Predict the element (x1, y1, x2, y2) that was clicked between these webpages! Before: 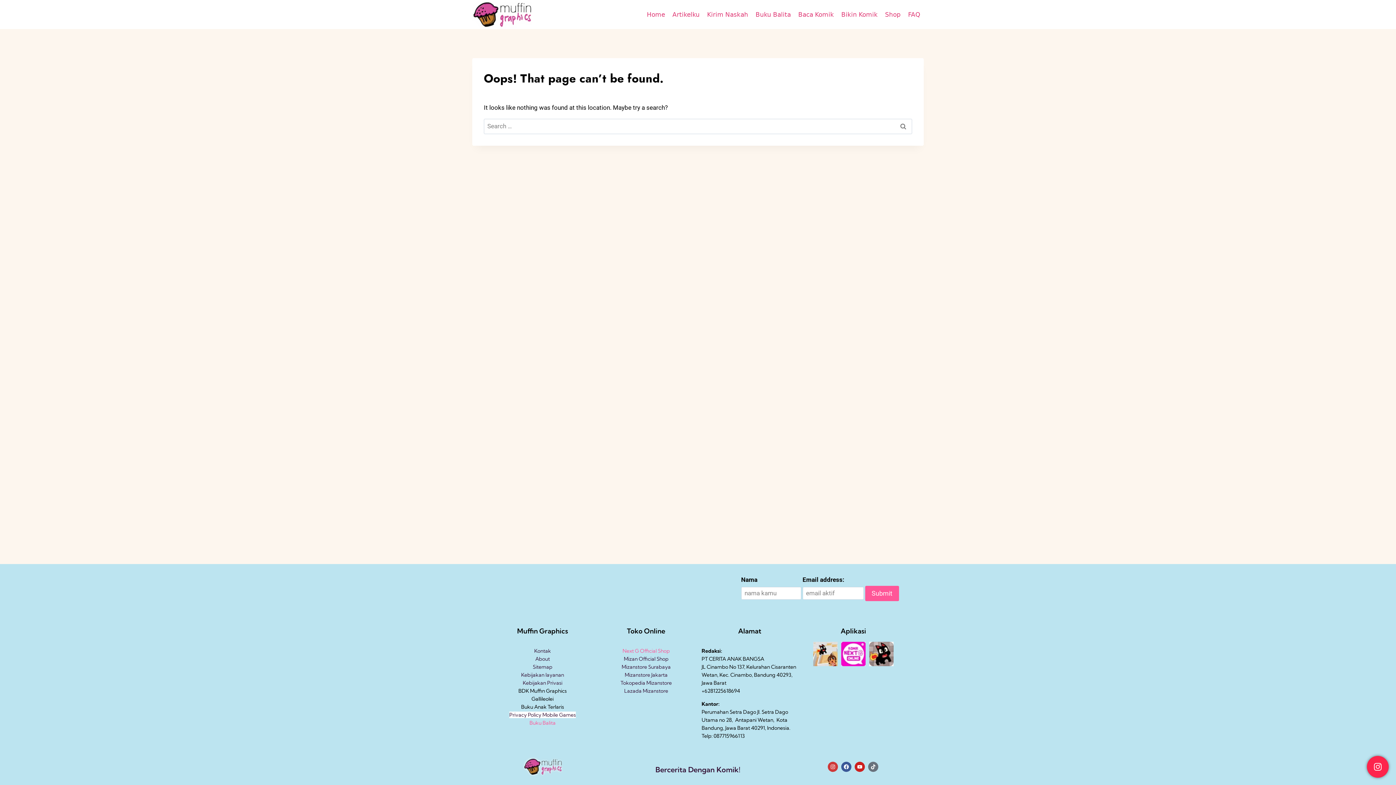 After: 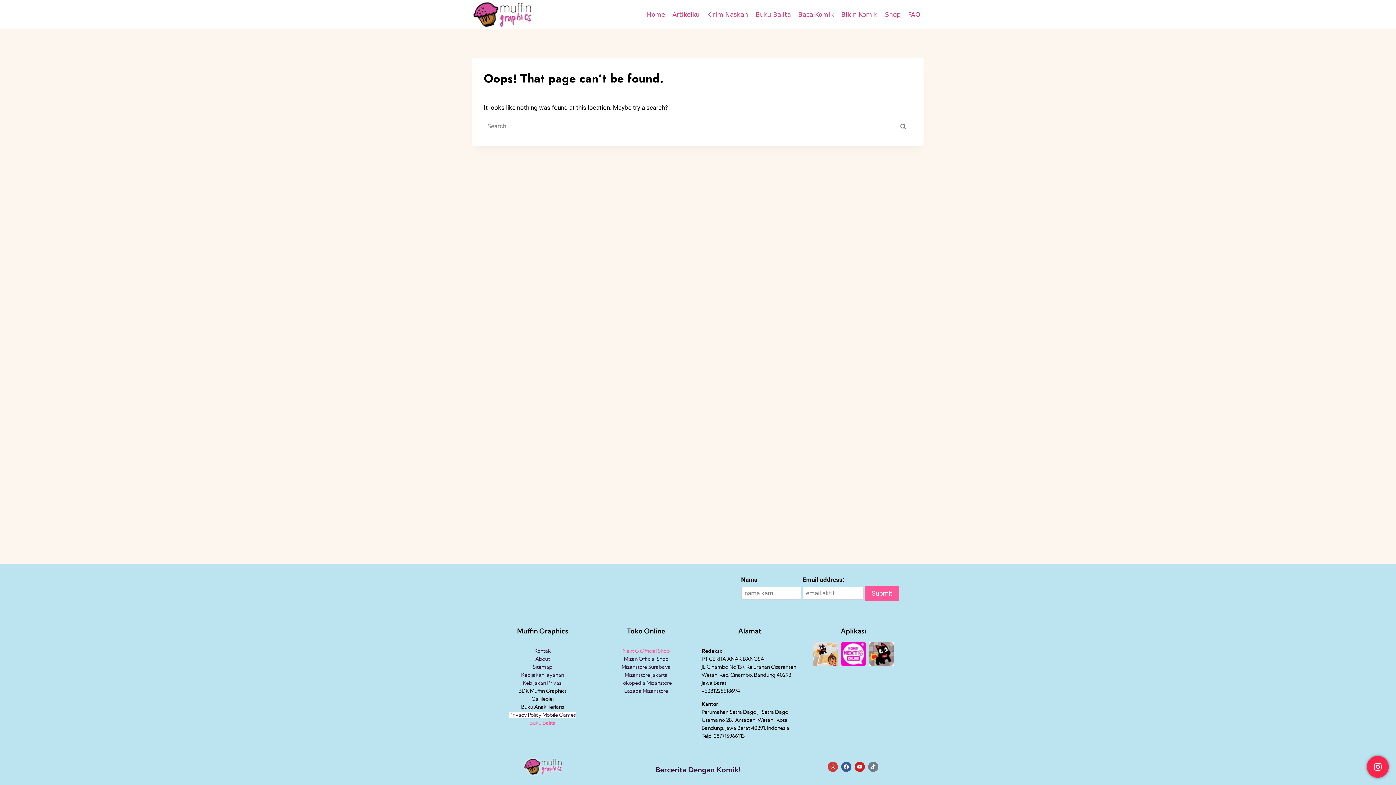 Action: bbox: (868, 762, 878, 772) label: Tiktok